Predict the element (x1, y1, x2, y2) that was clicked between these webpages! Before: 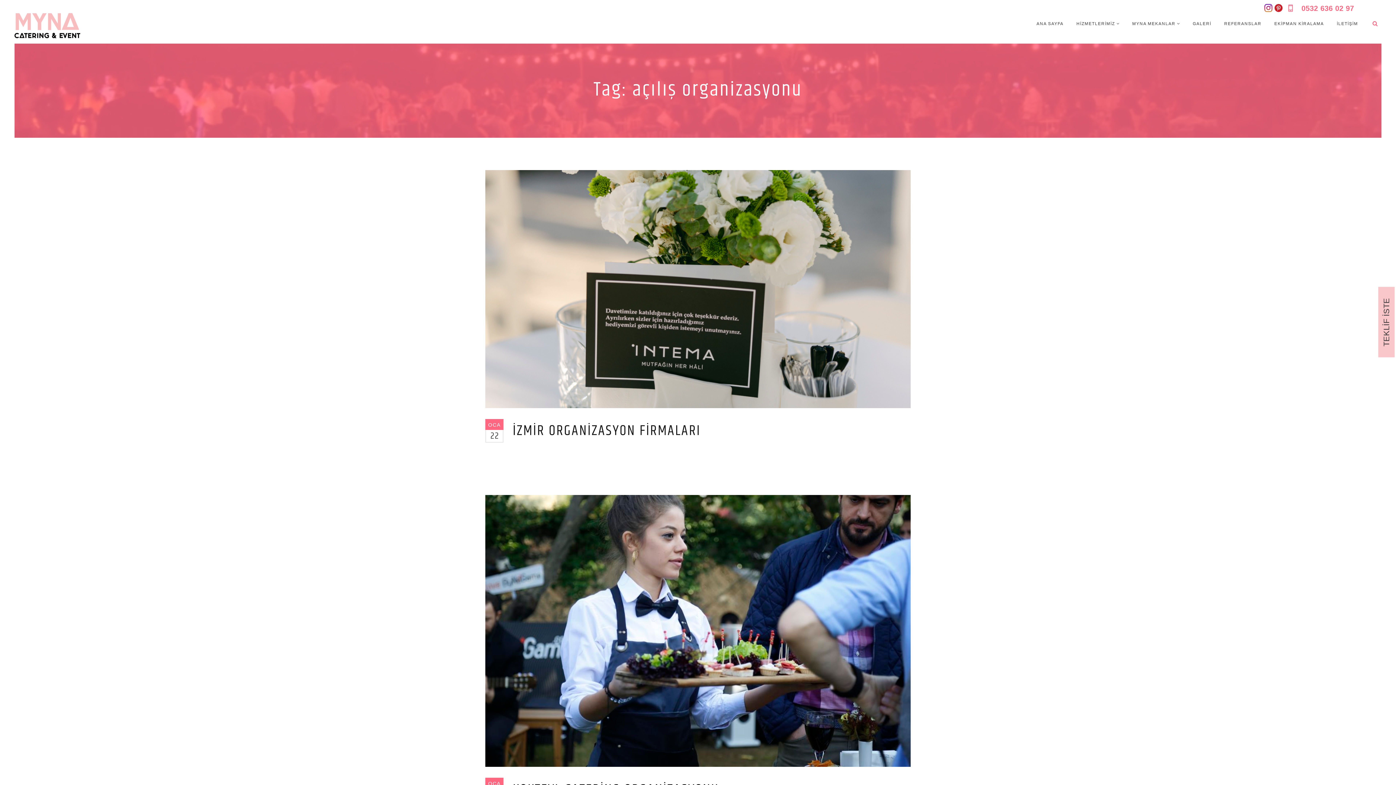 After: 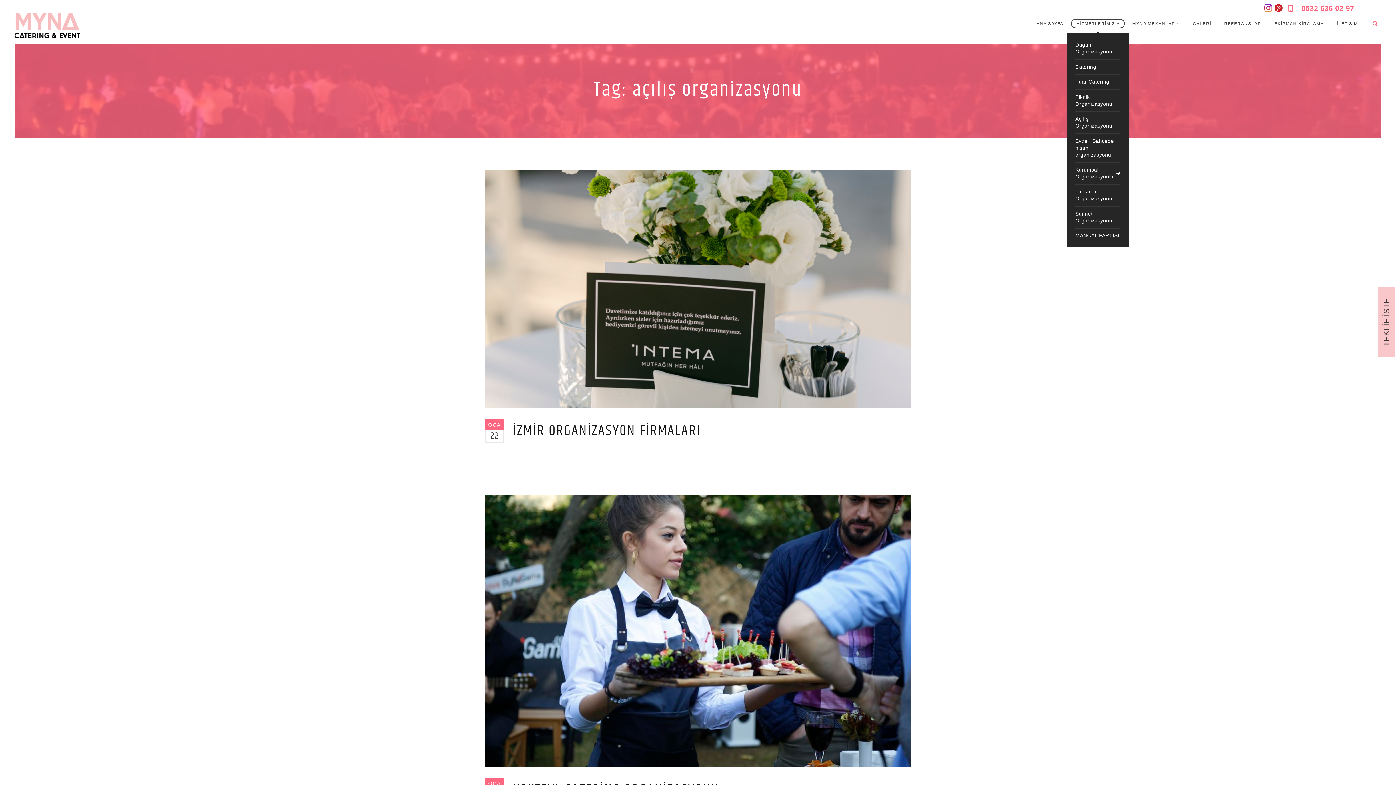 Action: label: HİZMETLERİMİZ bbox: (1071, 18, 1125, 28)